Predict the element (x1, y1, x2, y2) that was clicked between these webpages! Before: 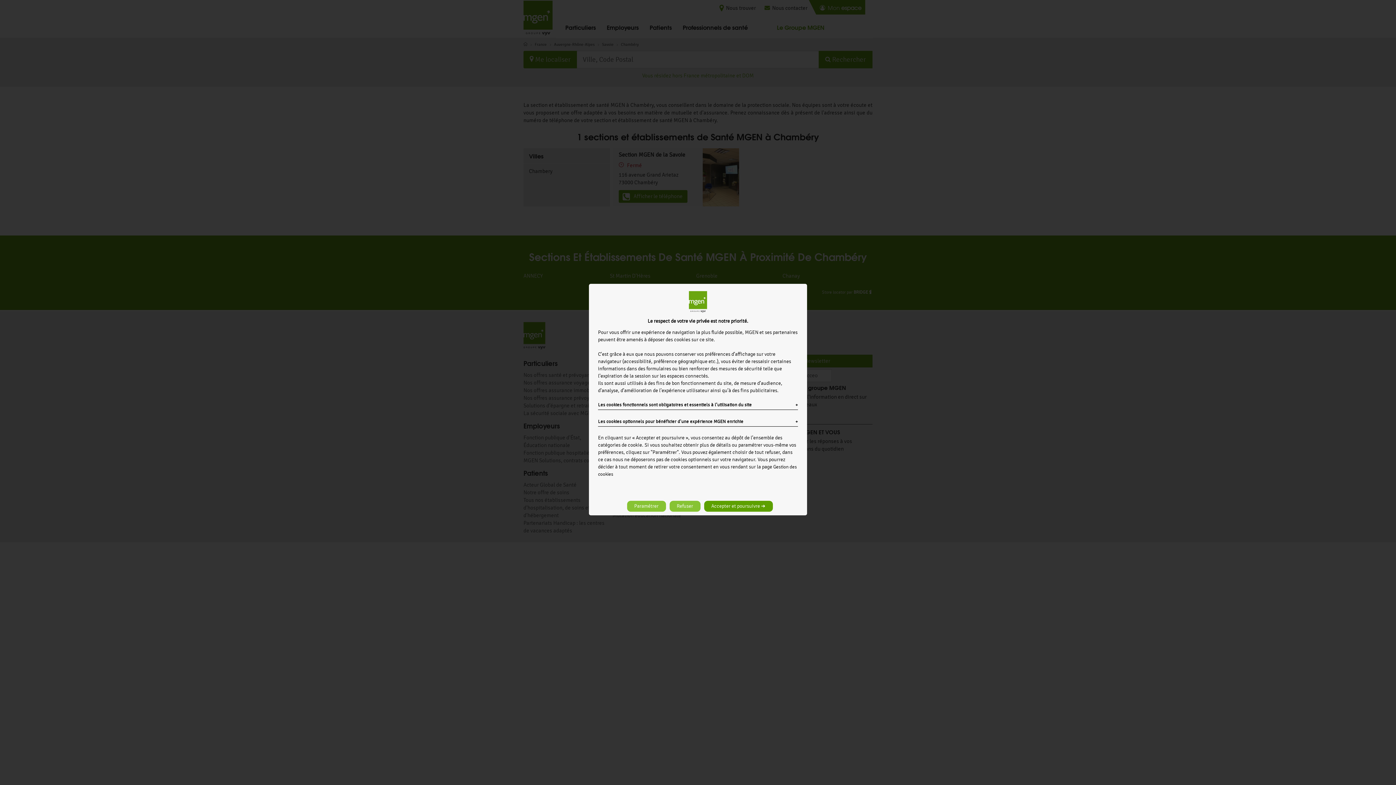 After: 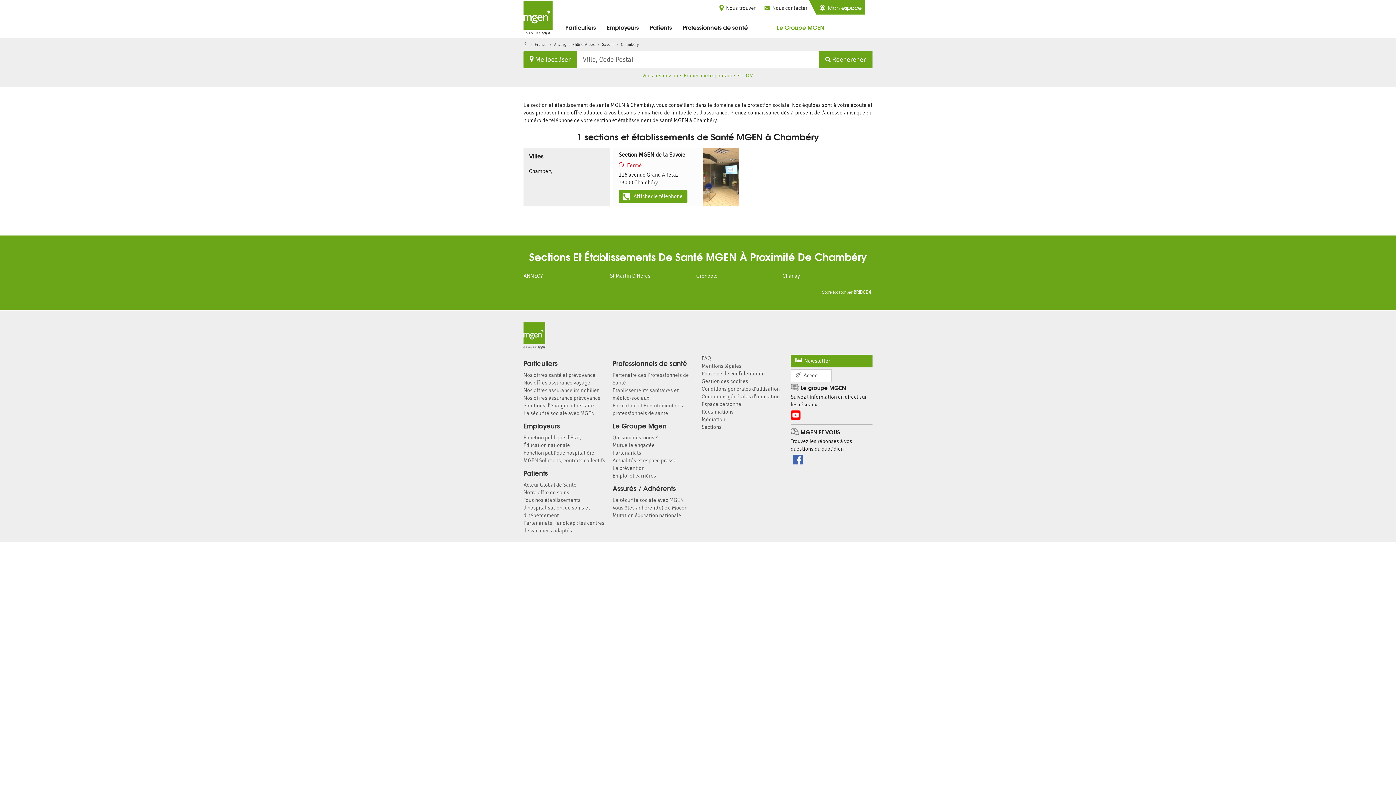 Action: bbox: (669, 501, 700, 512) label: Refuser